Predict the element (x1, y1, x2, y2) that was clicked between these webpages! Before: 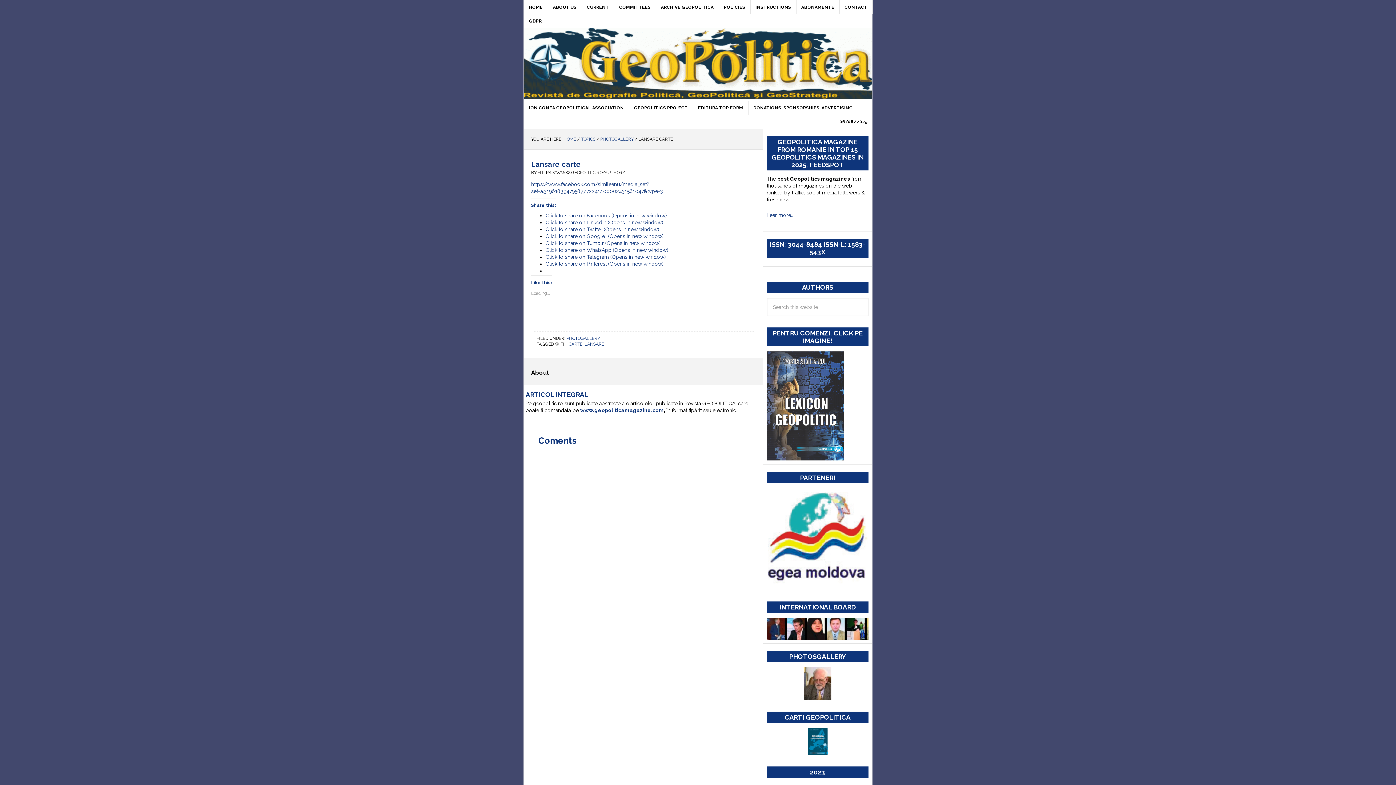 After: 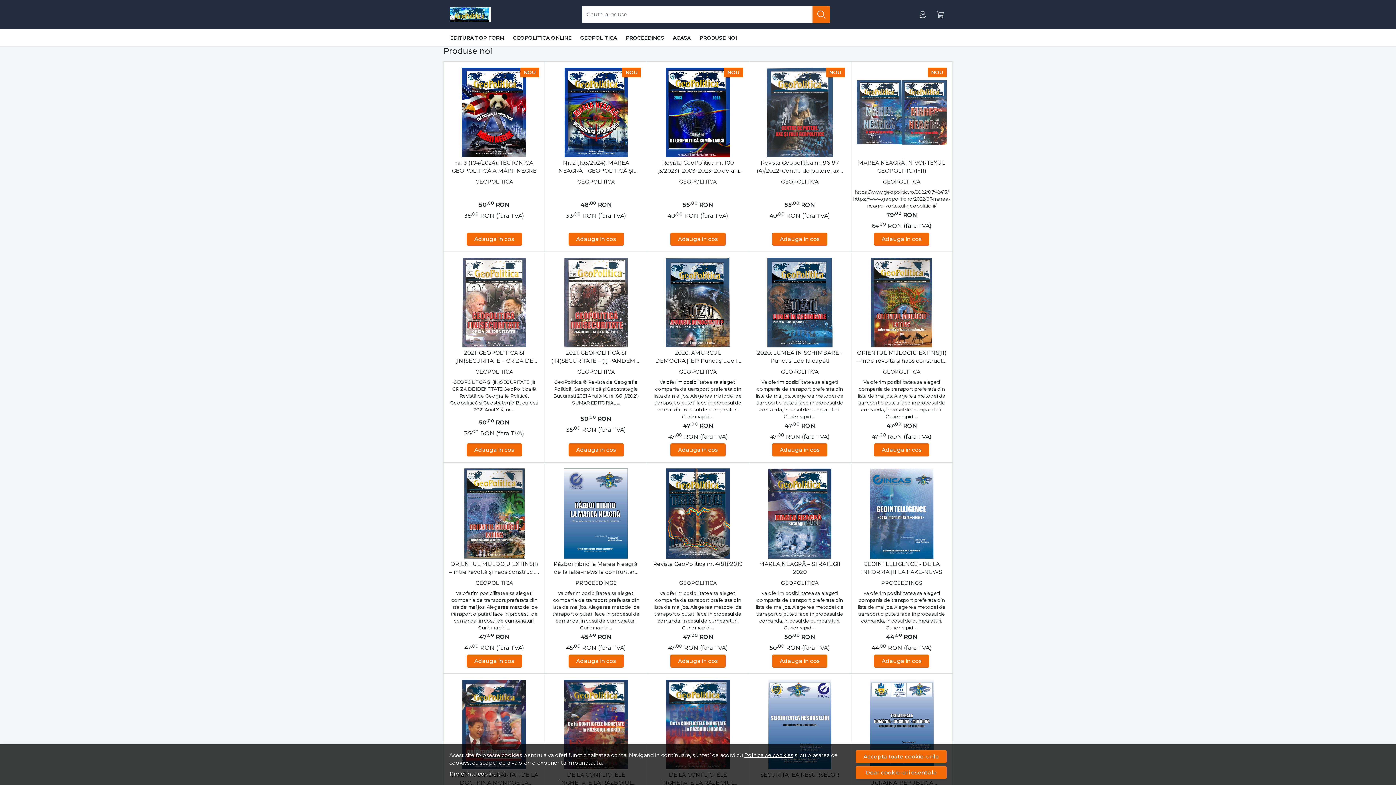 Action: label: www.geopoliticamagazine.com bbox: (580, 407, 664, 413)